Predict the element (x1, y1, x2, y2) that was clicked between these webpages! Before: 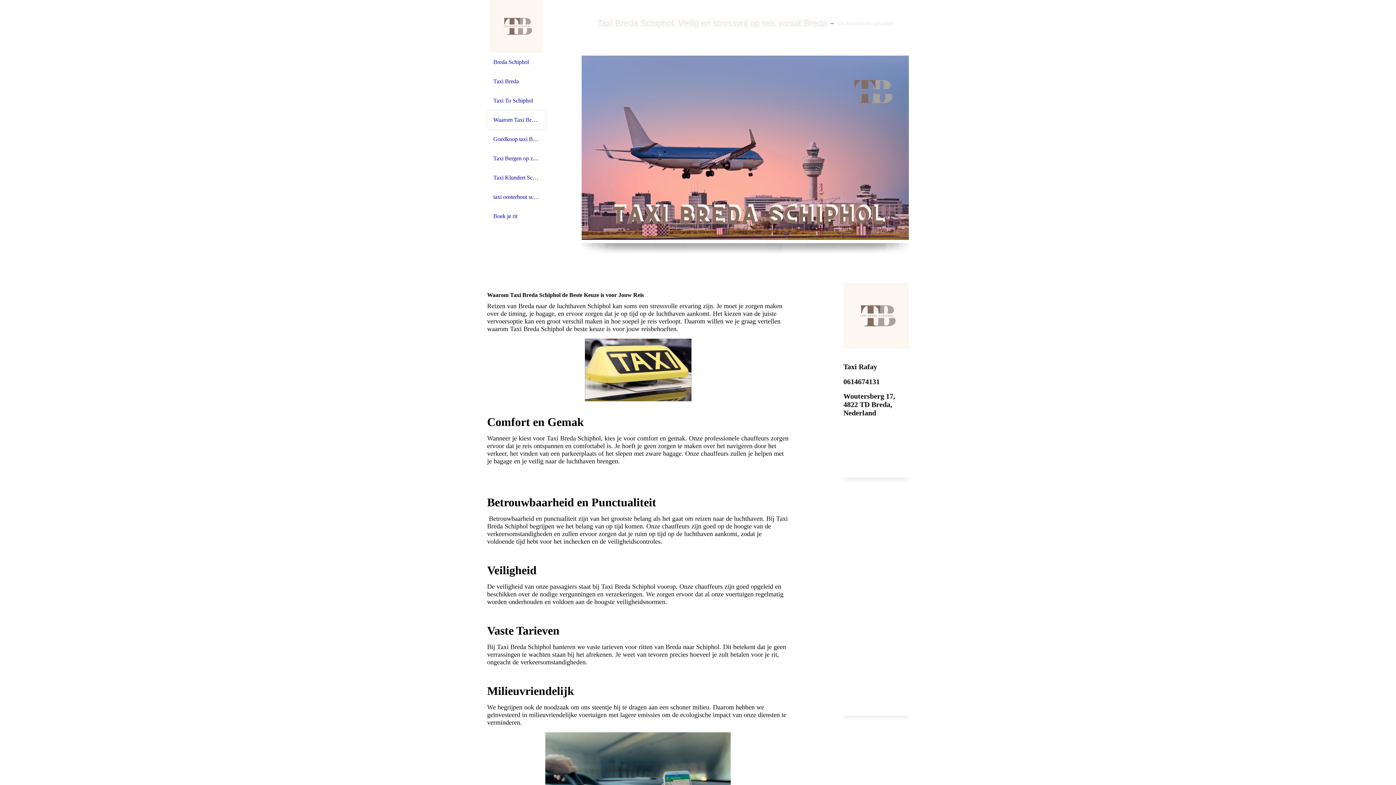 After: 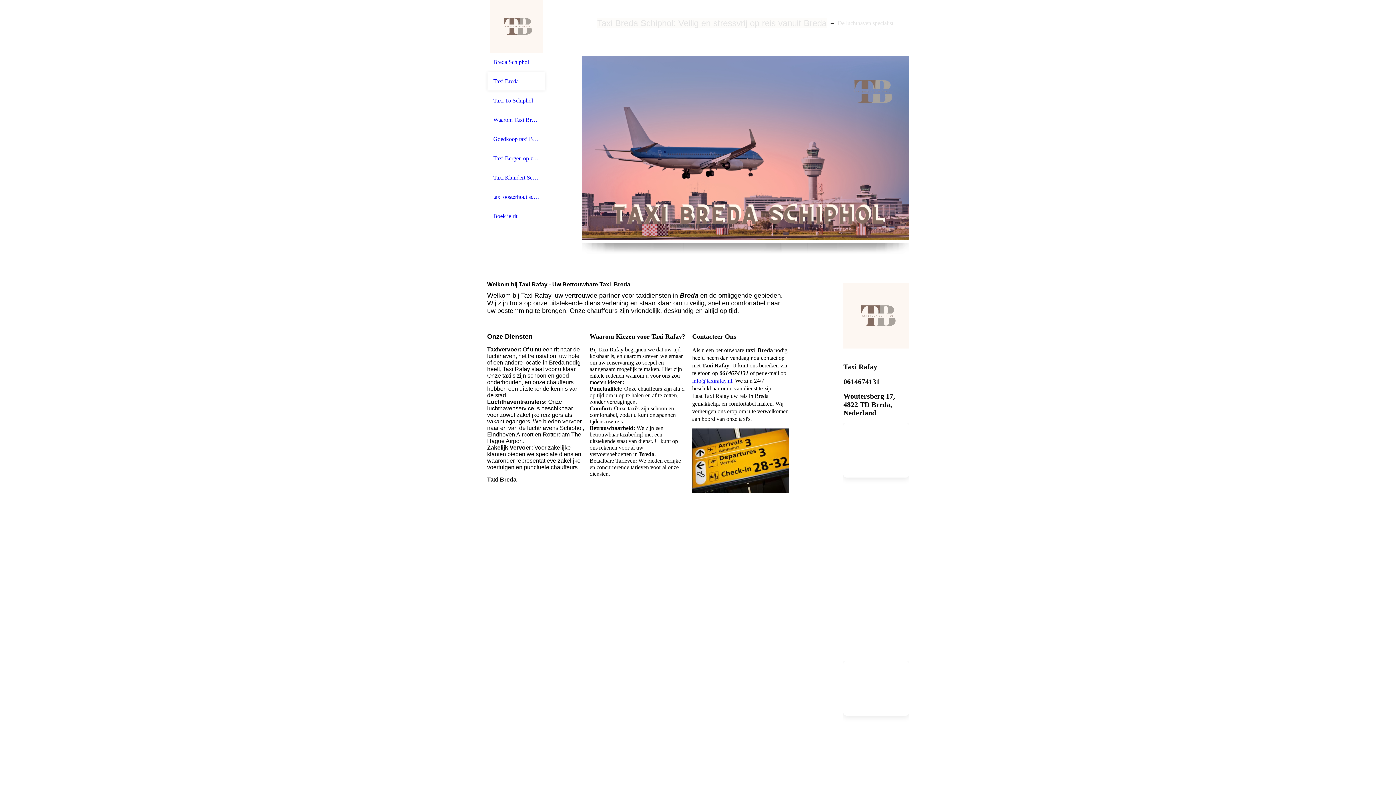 Action: bbox: (493, 78, 539, 84) label: Taxi Breda